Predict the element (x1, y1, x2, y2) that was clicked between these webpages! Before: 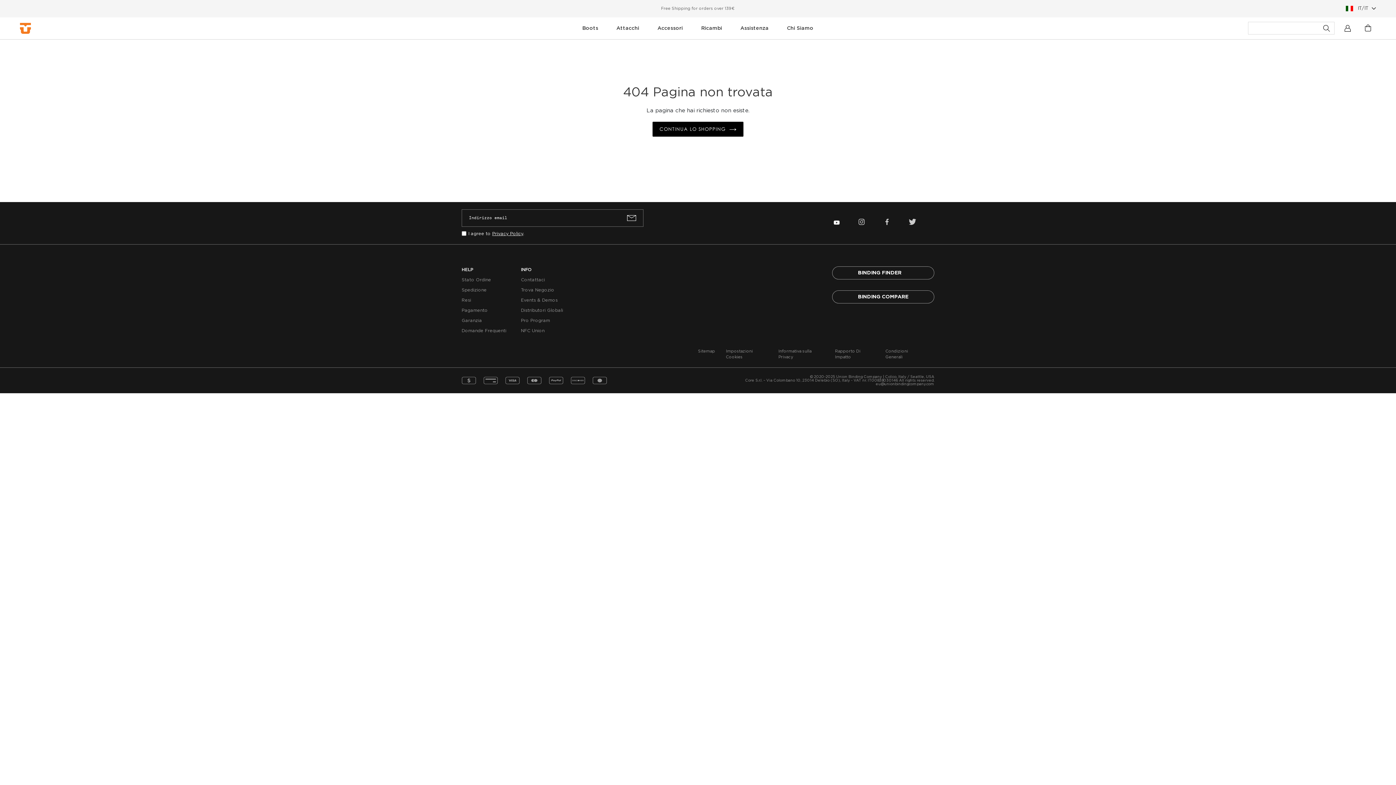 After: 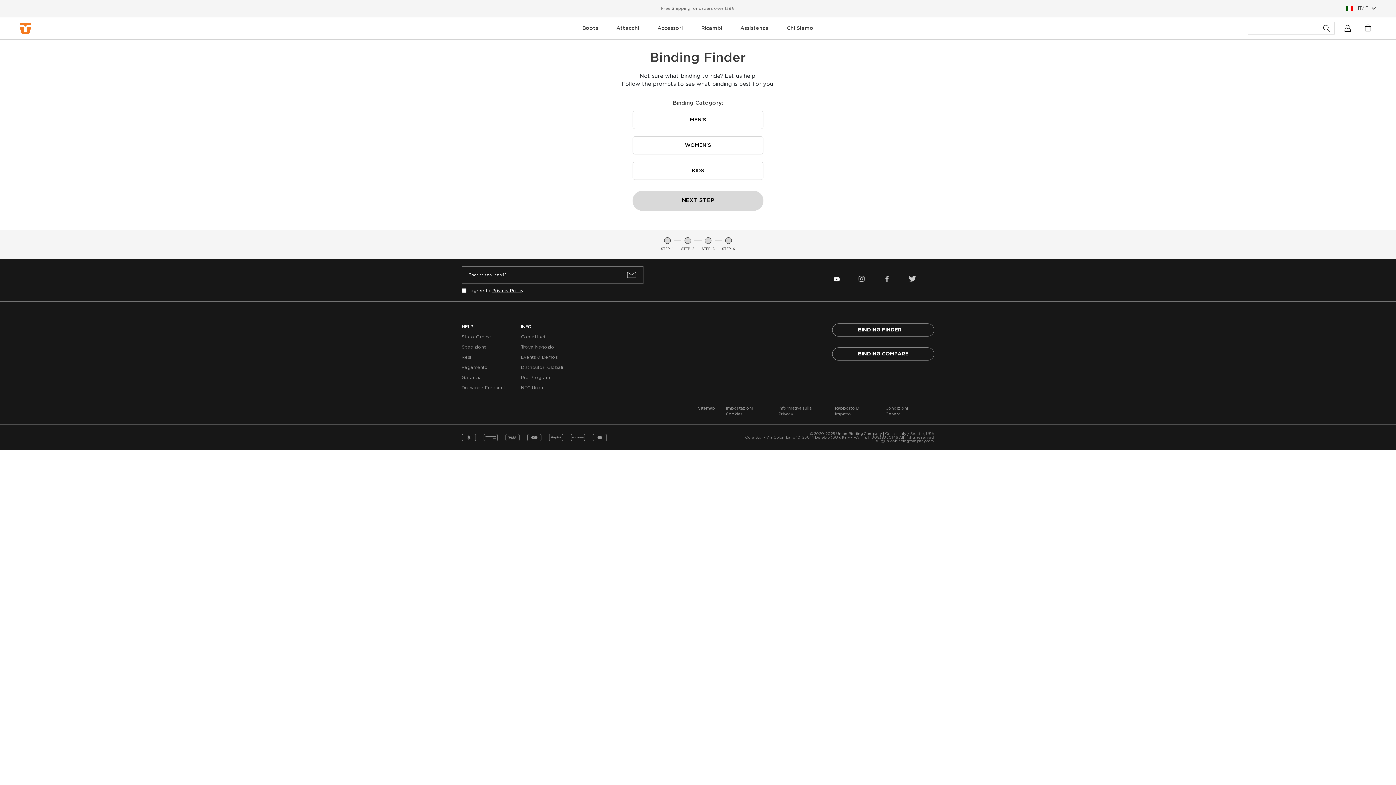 Action: bbox: (832, 266, 934, 279) label: BINDING FINDER